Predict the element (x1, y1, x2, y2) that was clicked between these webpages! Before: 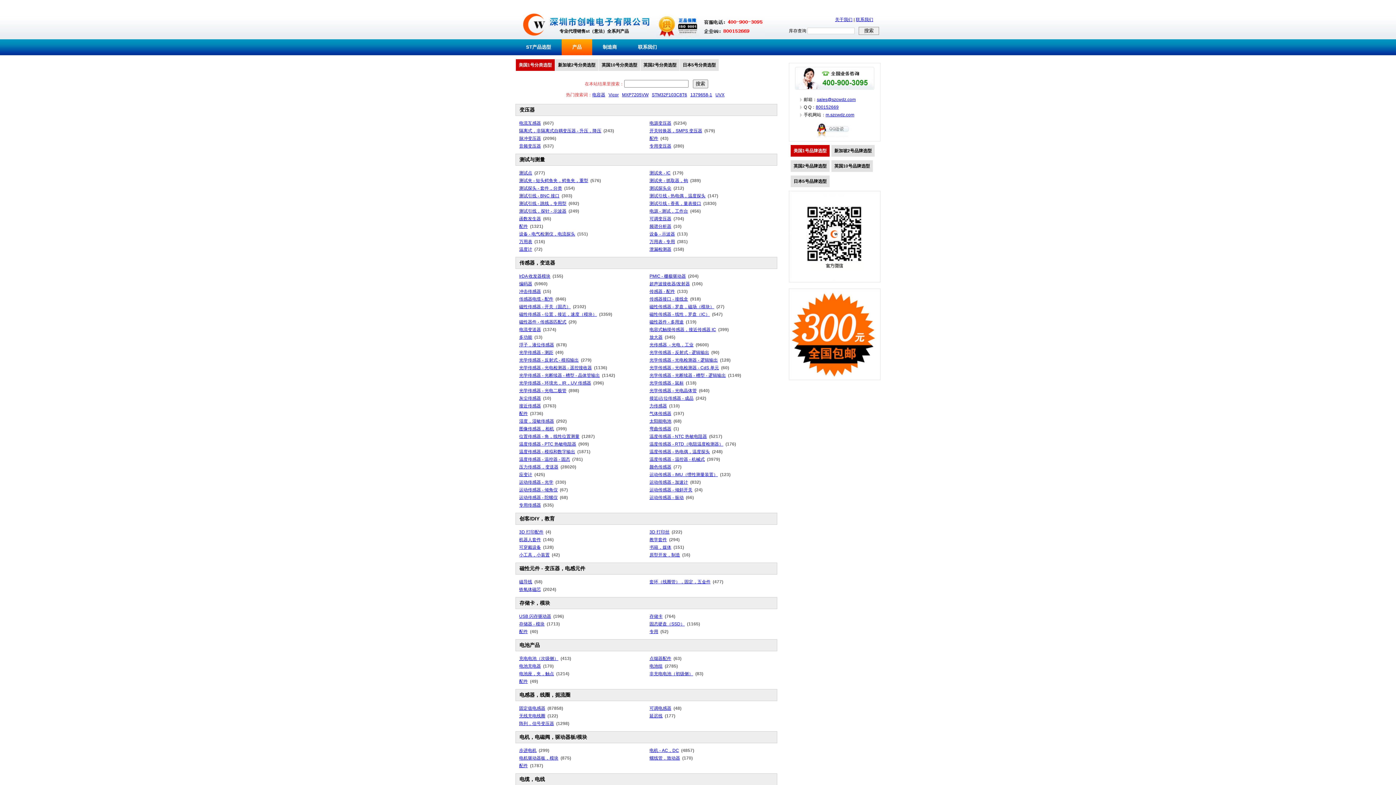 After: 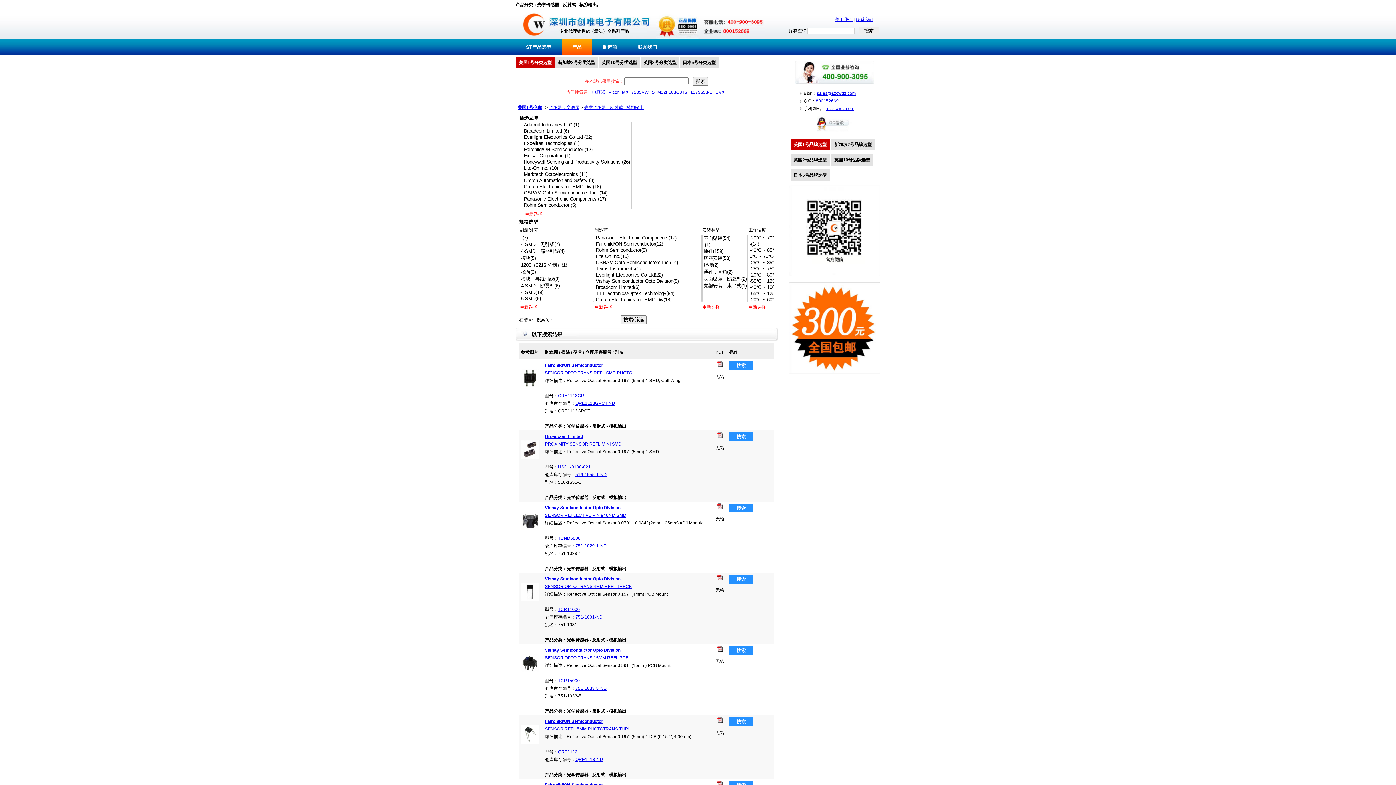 Action: bbox: (519, 357, 578, 362) label: 光学传感器 - 反射式 - 模拟输出